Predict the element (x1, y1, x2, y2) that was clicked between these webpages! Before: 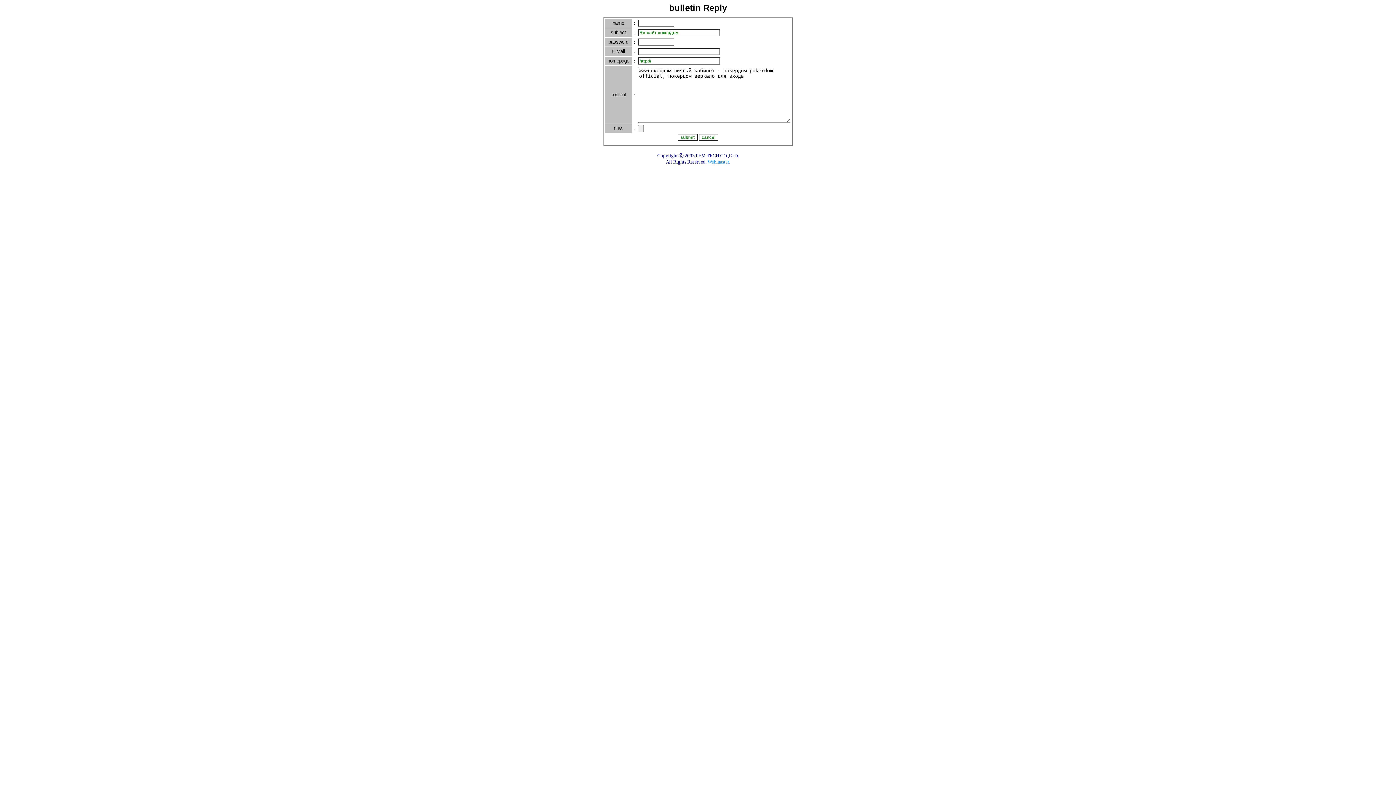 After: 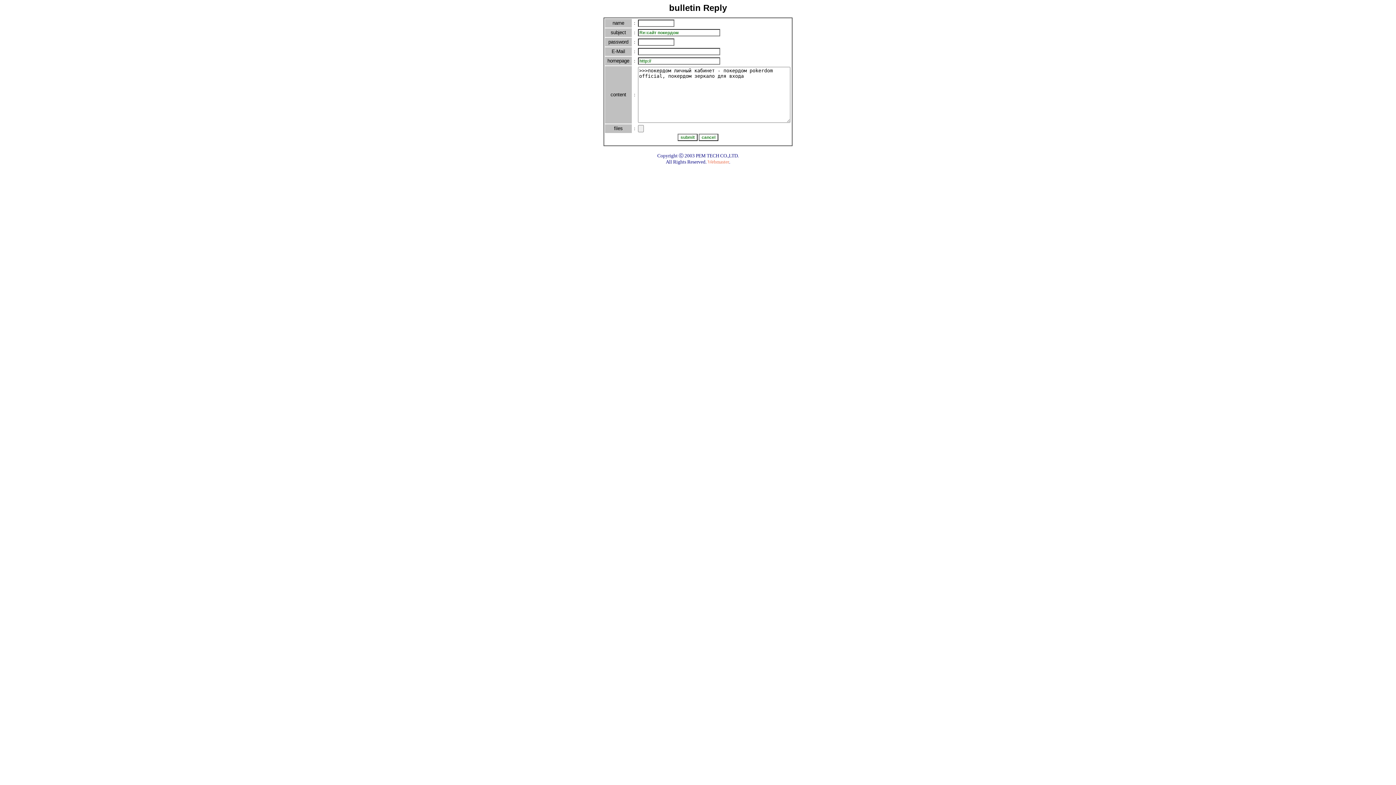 Action: bbox: (707, 159, 729, 164) label: Webmaster